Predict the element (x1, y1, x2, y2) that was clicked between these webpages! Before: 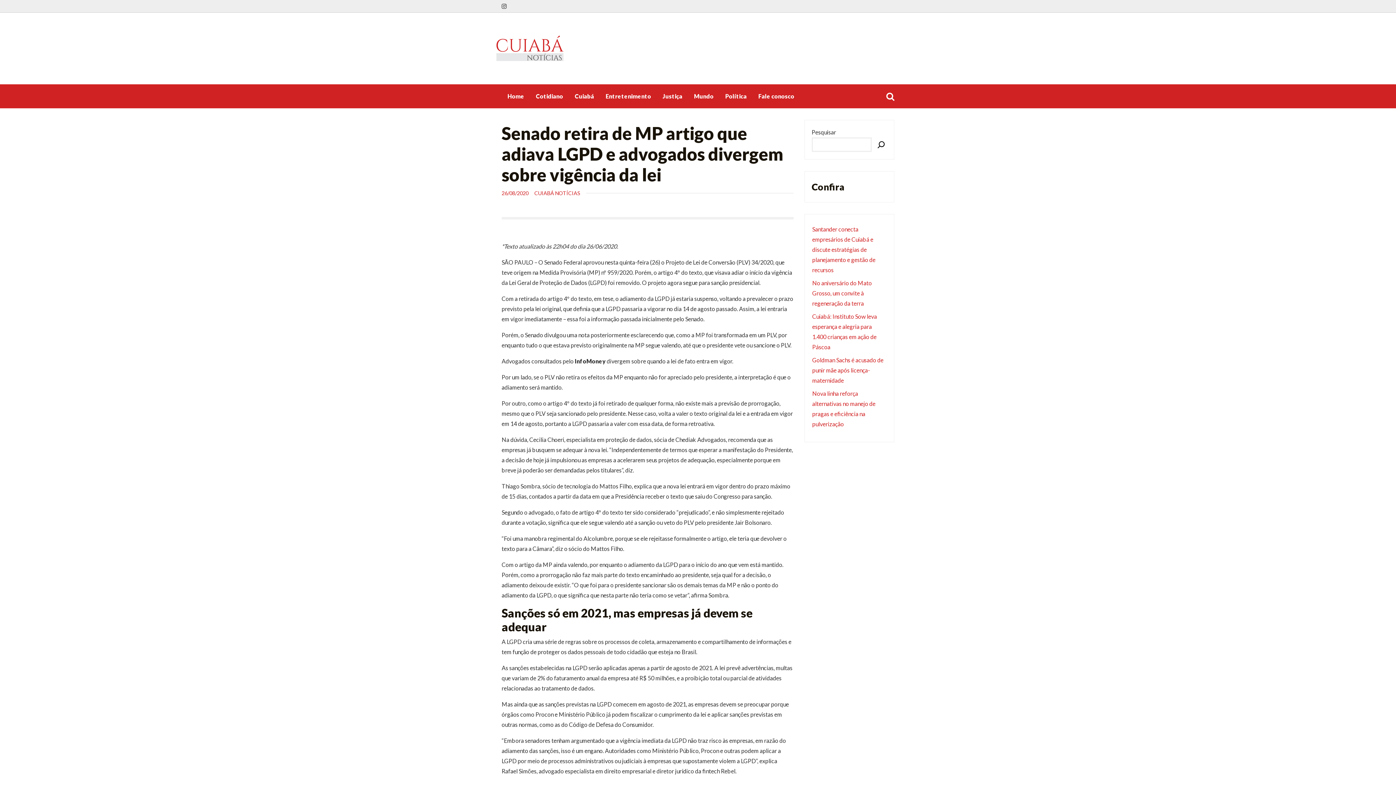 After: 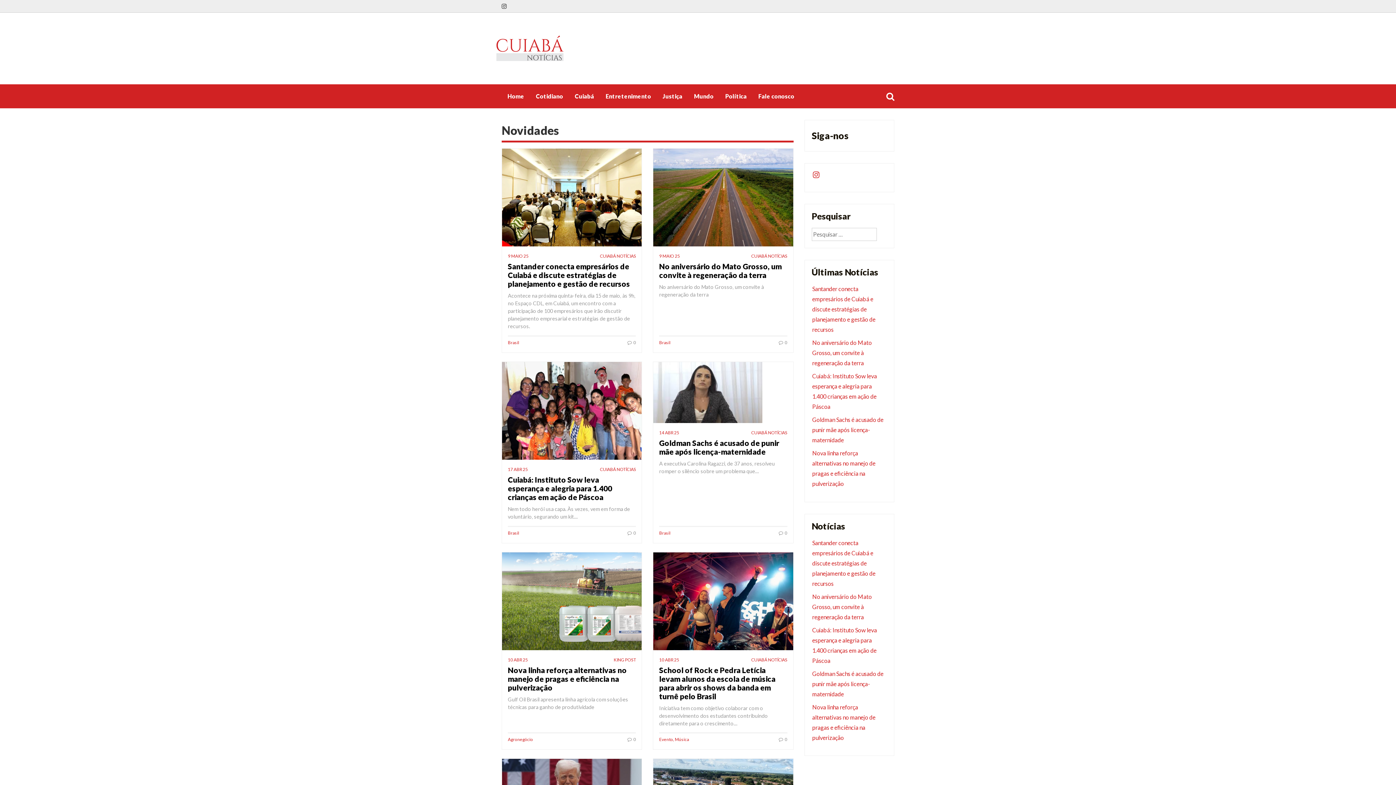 Action: bbox: (496, 24, 564, 72)